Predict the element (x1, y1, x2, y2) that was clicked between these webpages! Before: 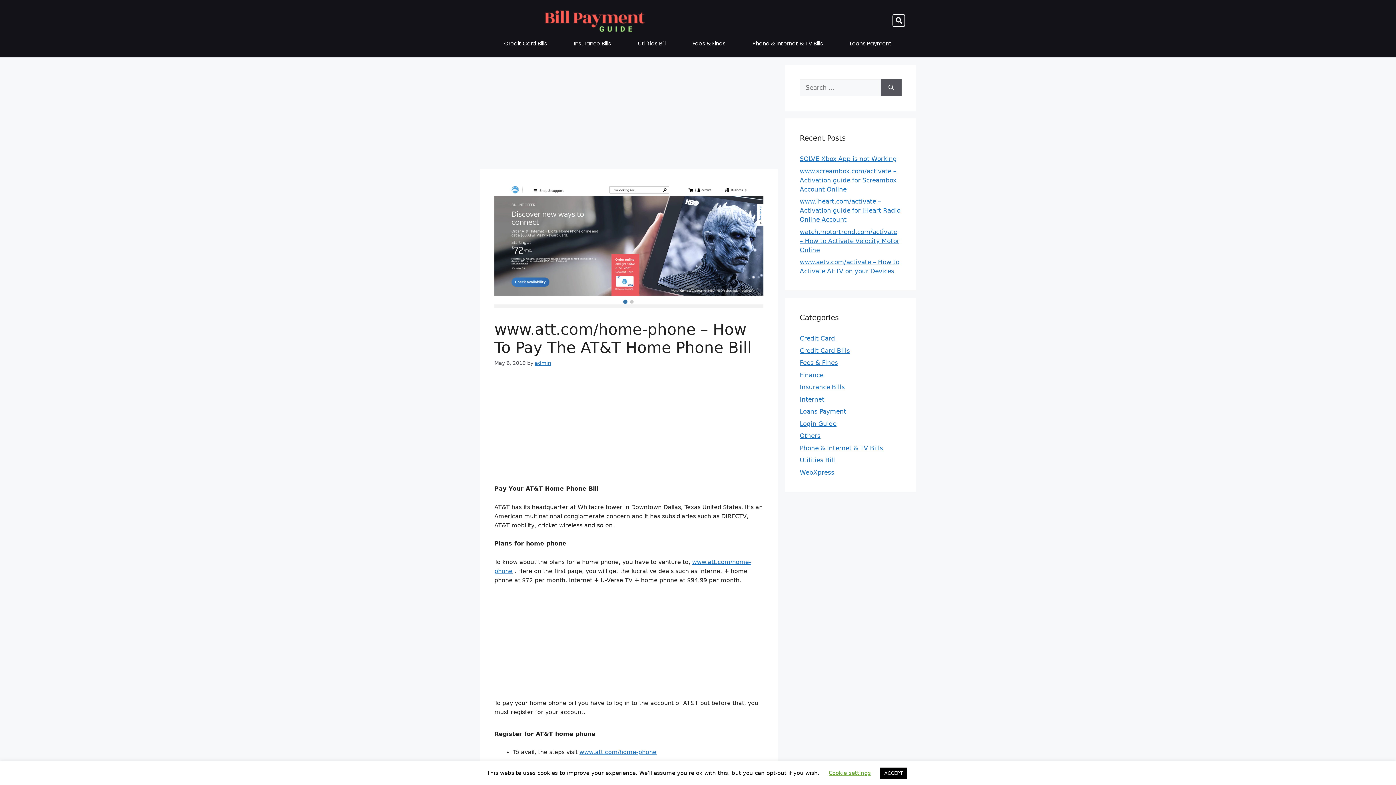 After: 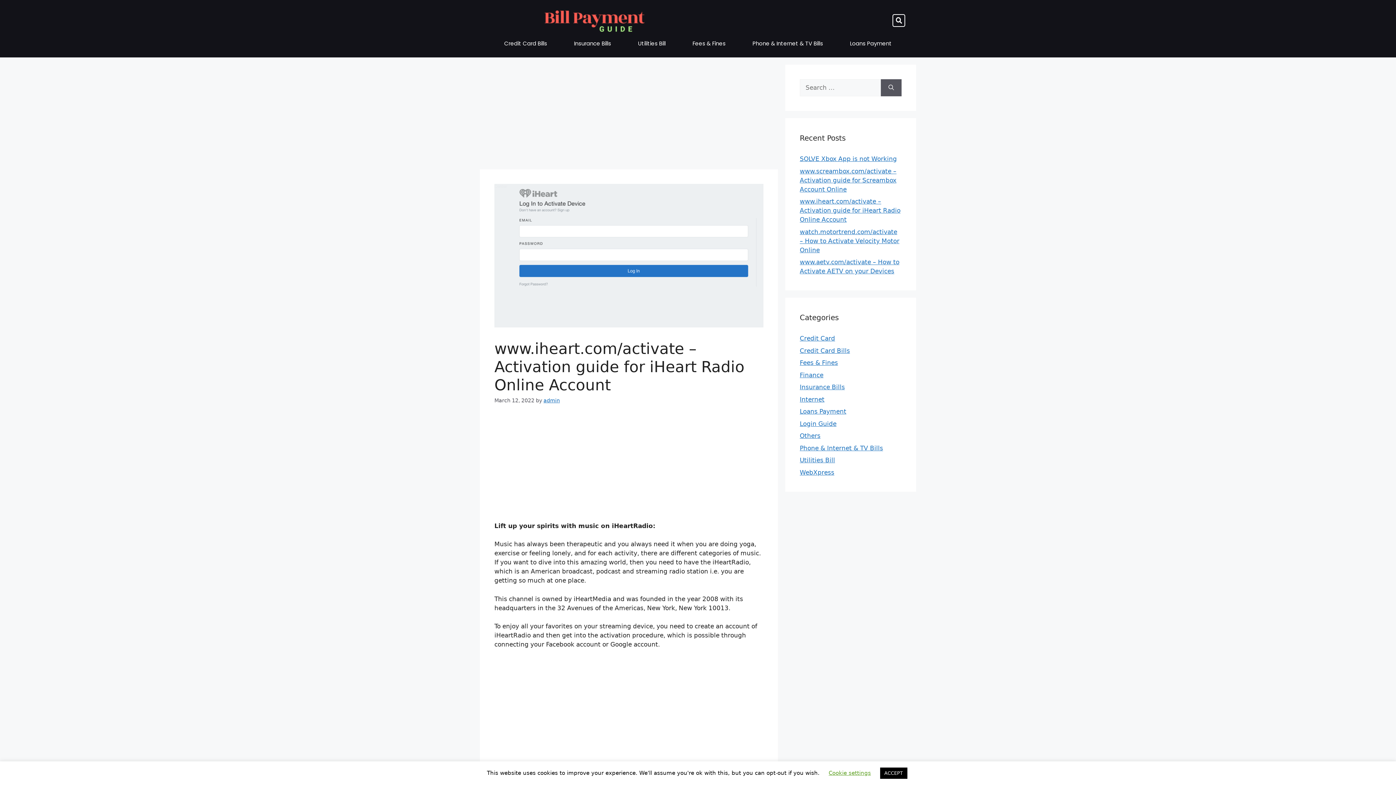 Action: label: www.iheart.com/activate – Activation guide for iHeart Radio Online Account bbox: (800, 197, 900, 223)